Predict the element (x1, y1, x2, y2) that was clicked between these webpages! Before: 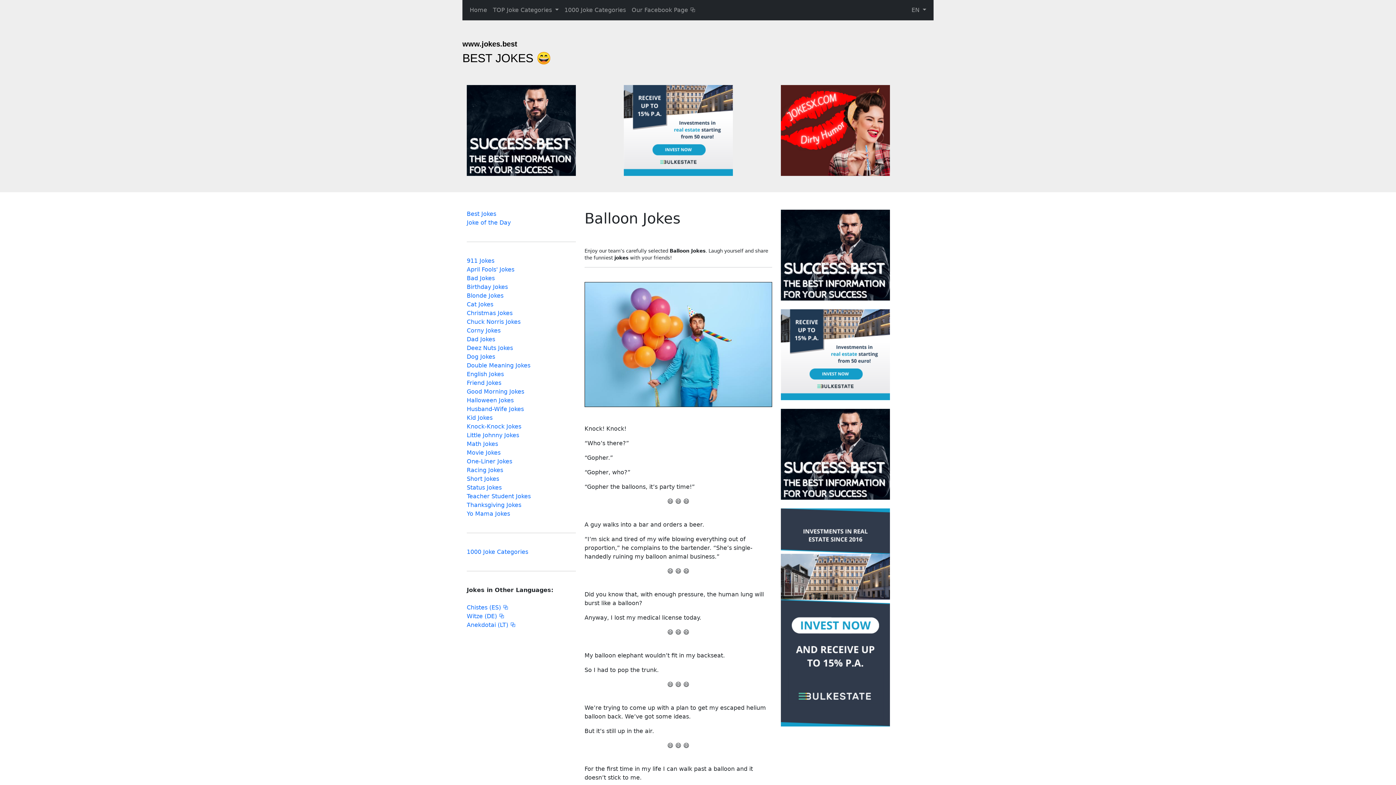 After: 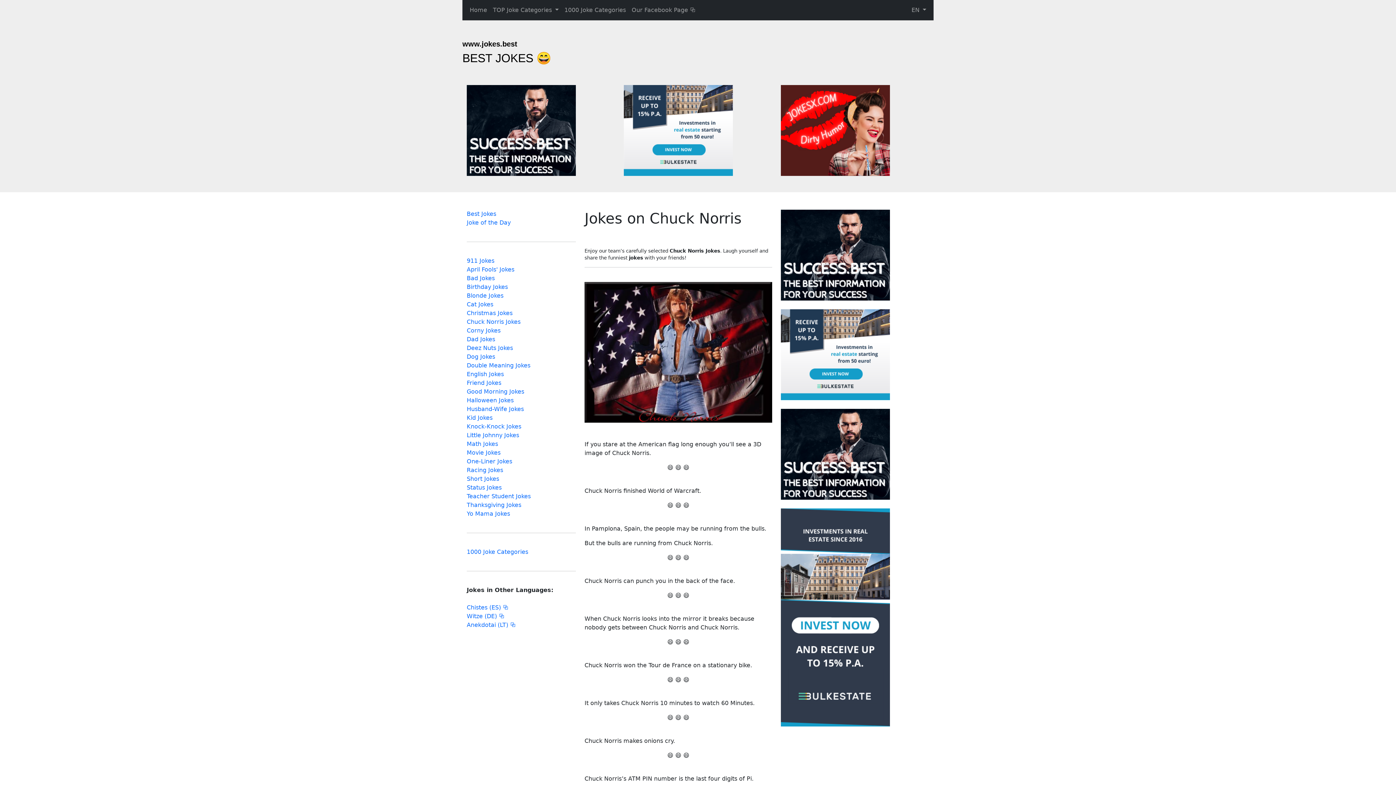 Action: bbox: (466, 317, 520, 326) label: Chuck Norris Jokes